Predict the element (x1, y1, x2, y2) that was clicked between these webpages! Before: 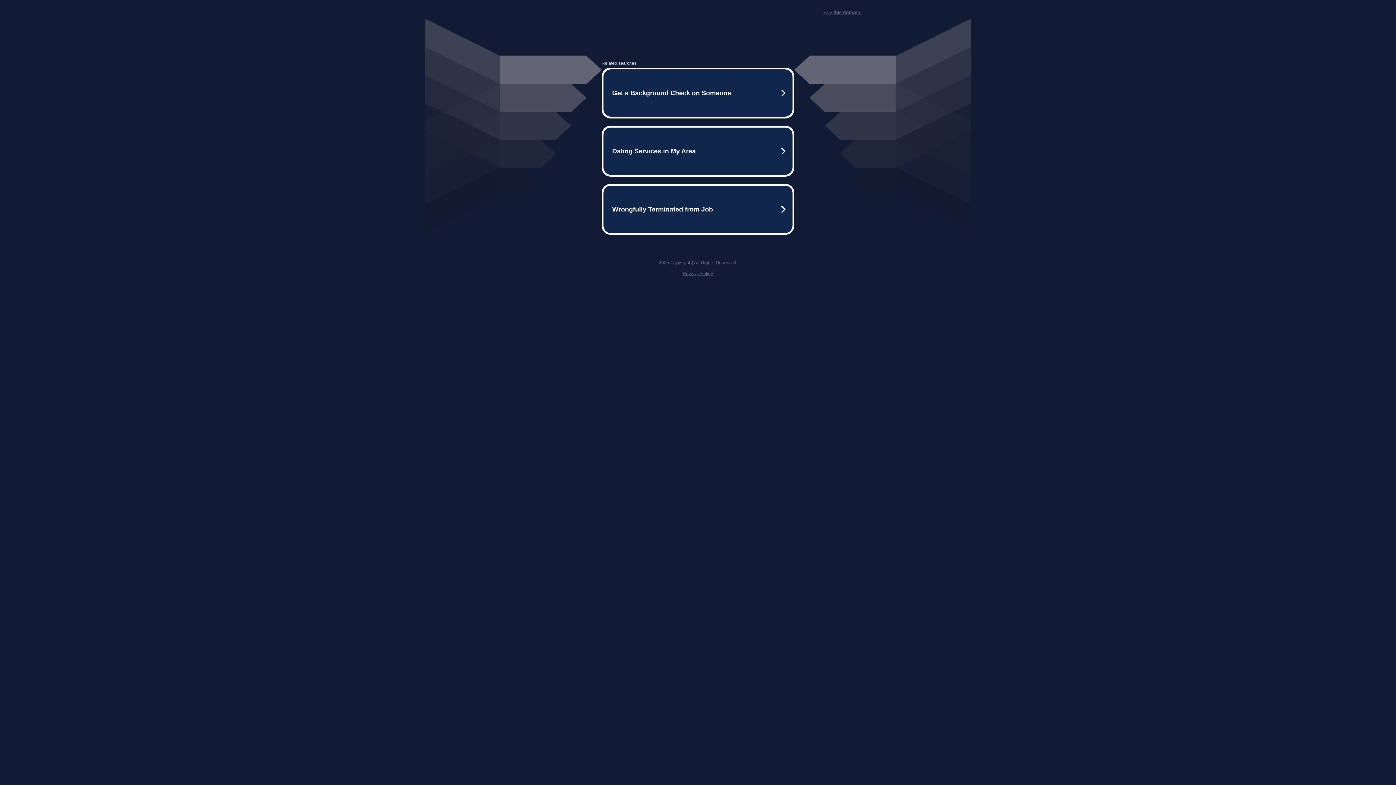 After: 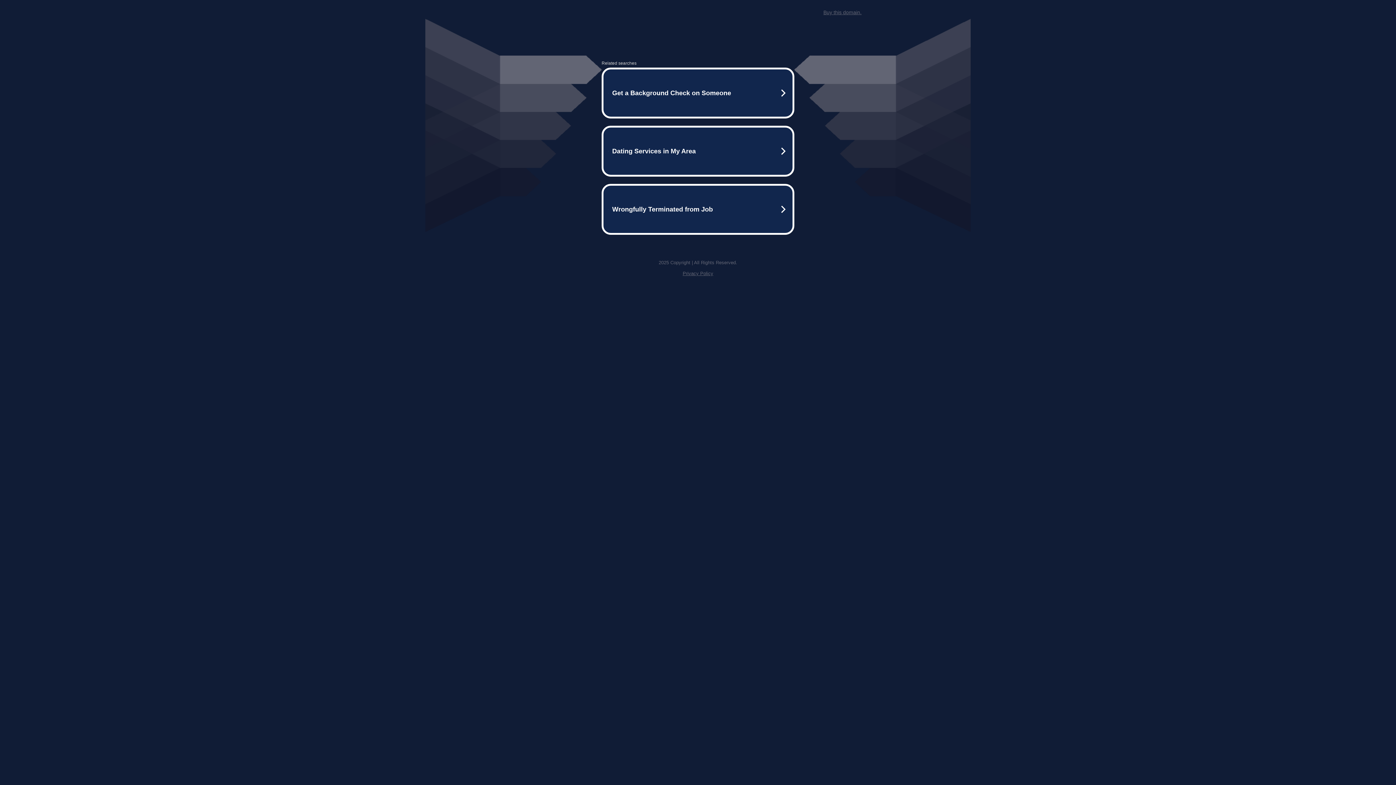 Action: bbox: (823, 9, 861, 15) label: Buy this domain.